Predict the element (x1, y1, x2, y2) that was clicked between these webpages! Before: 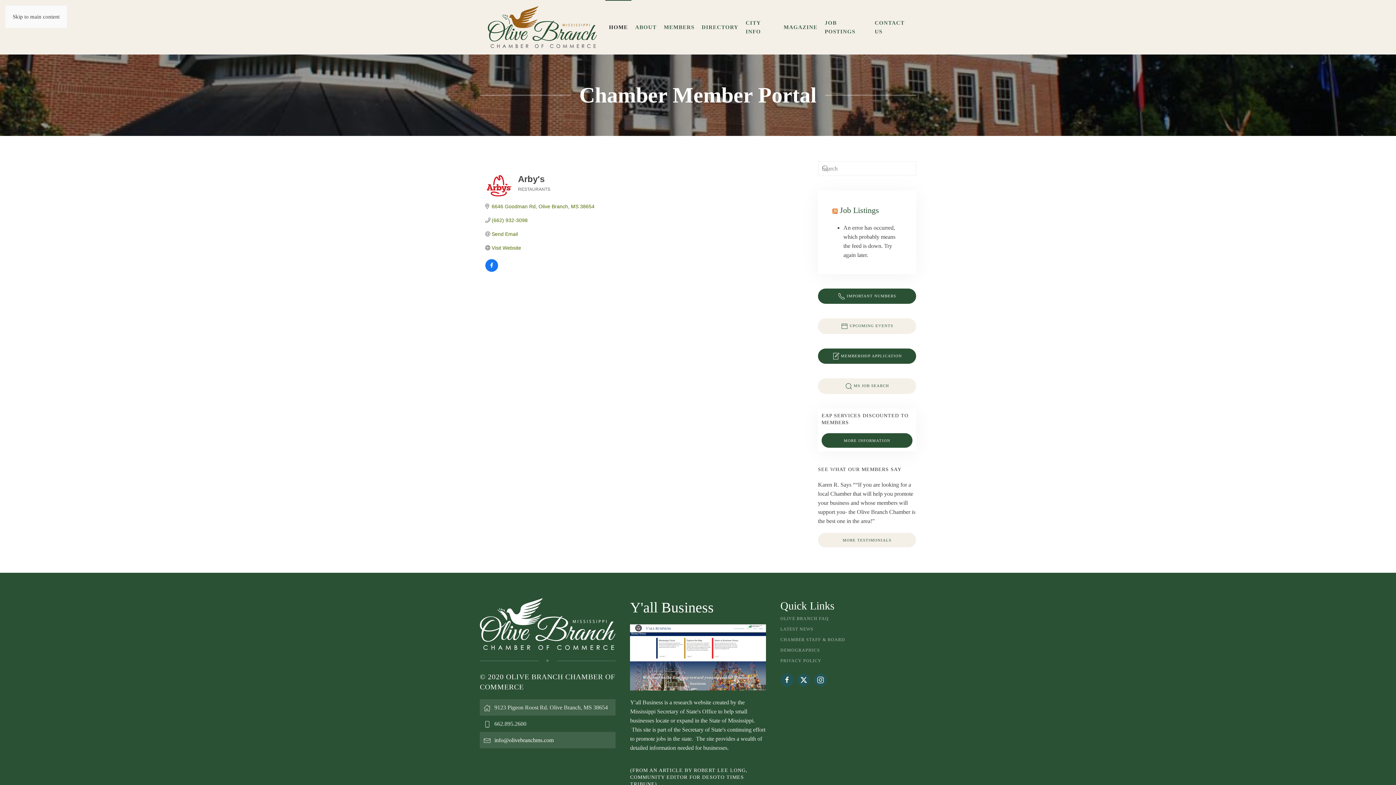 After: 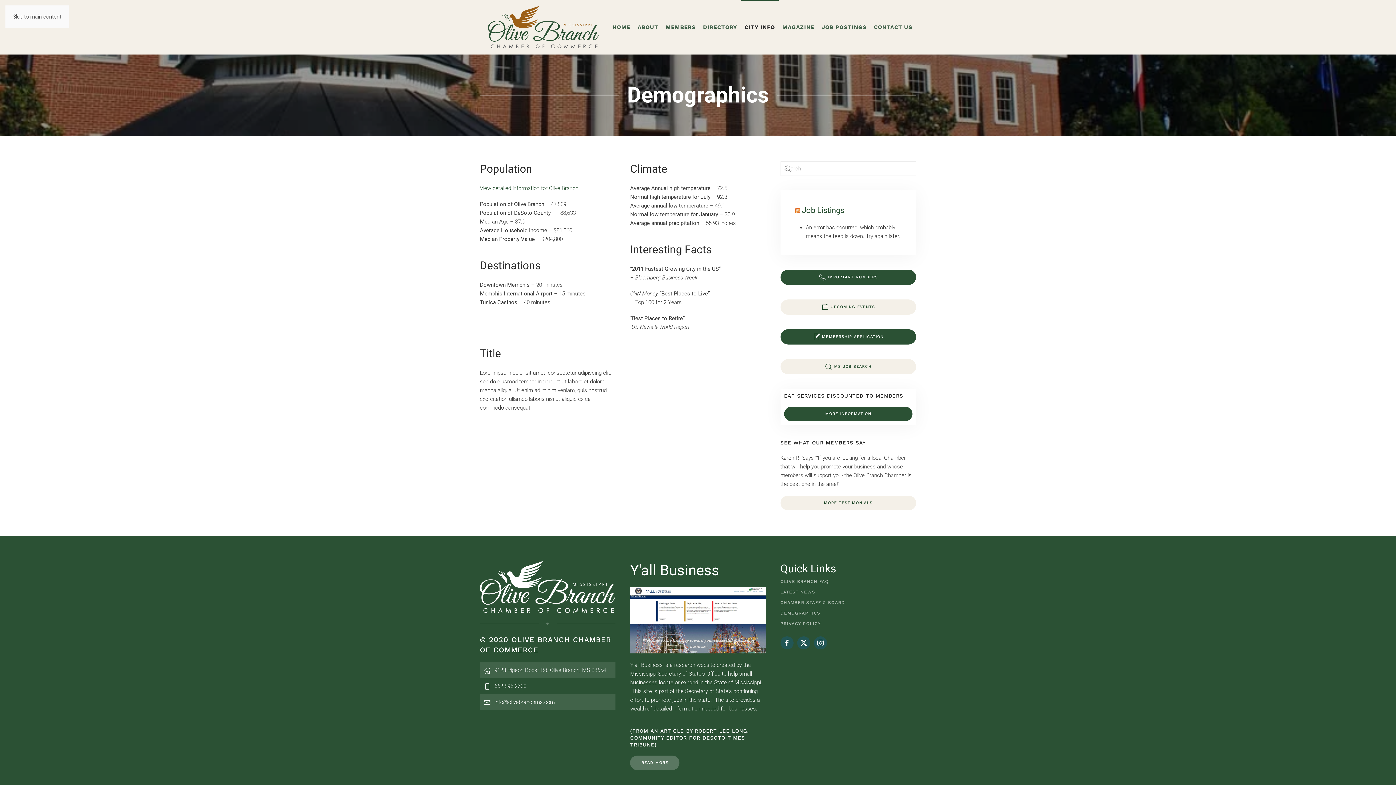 Action: bbox: (780, 645, 916, 655) label: DEMOGRAPHICS